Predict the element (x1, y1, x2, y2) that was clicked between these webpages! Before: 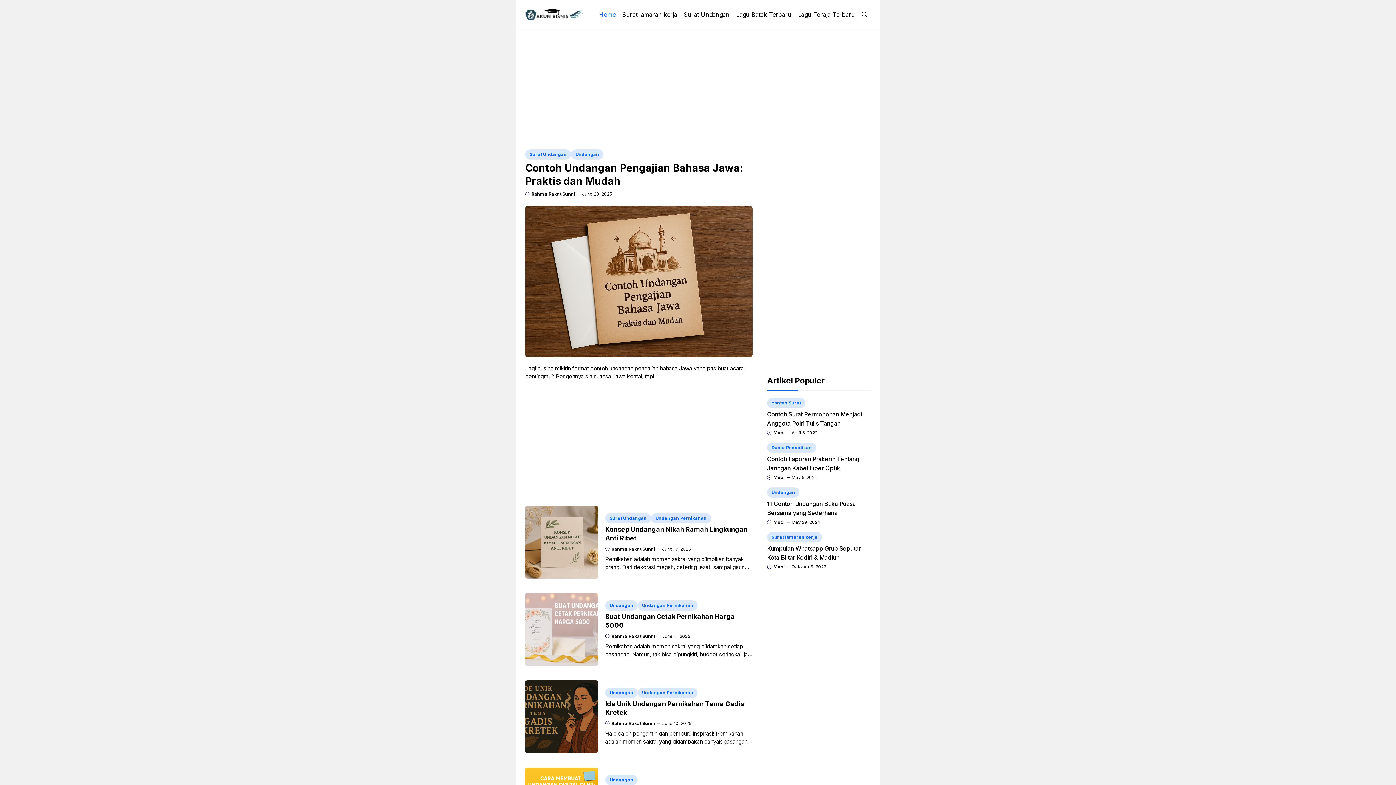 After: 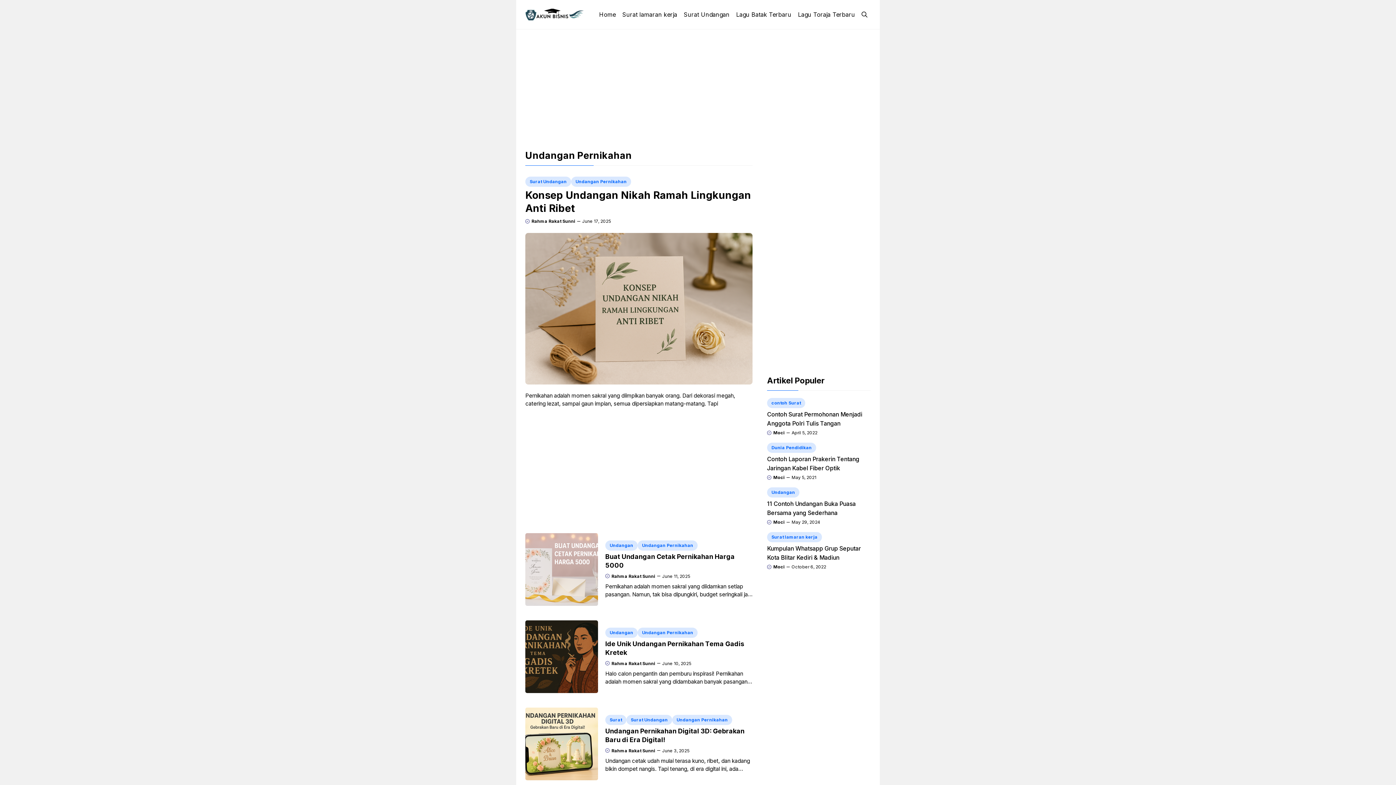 Action: bbox: (637, 600, 697, 610) label: Undangan Pernikahan